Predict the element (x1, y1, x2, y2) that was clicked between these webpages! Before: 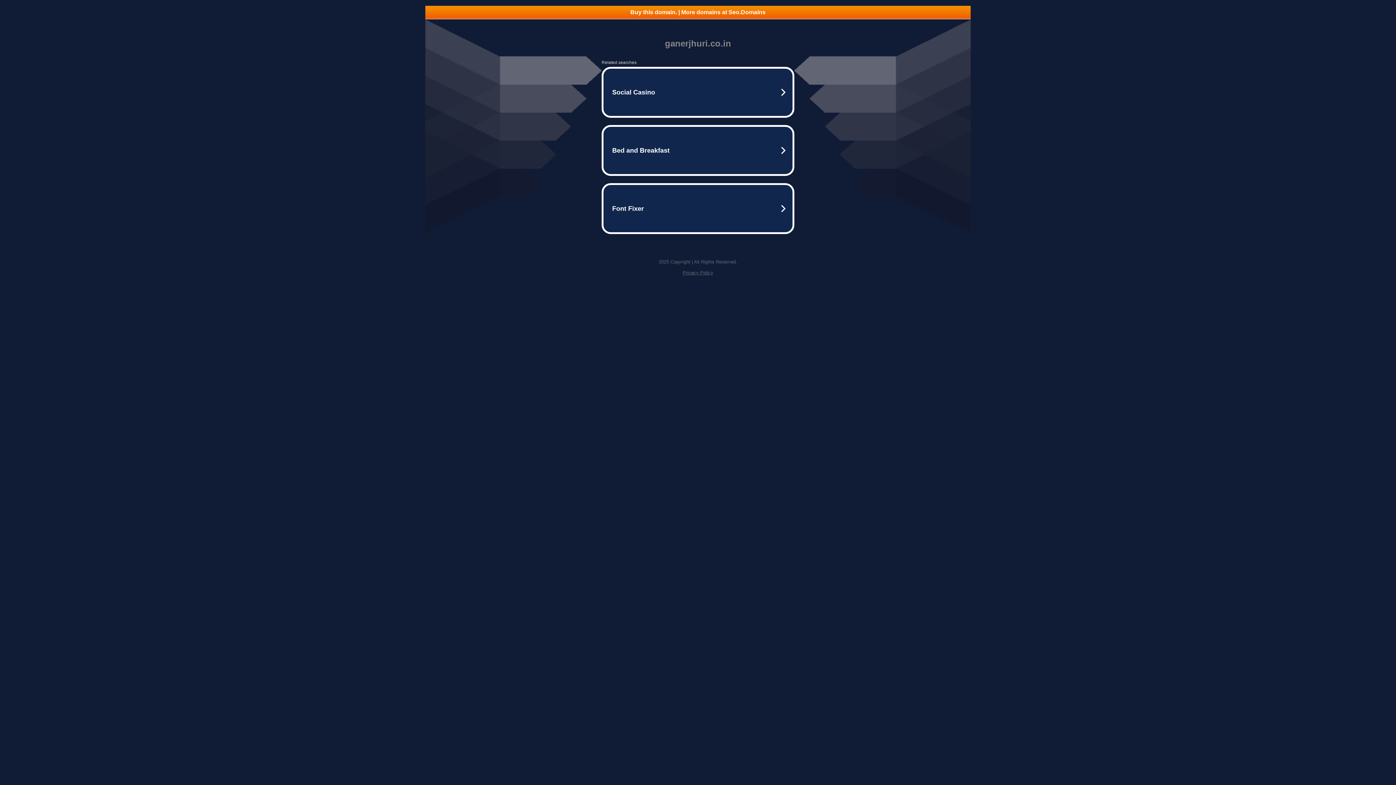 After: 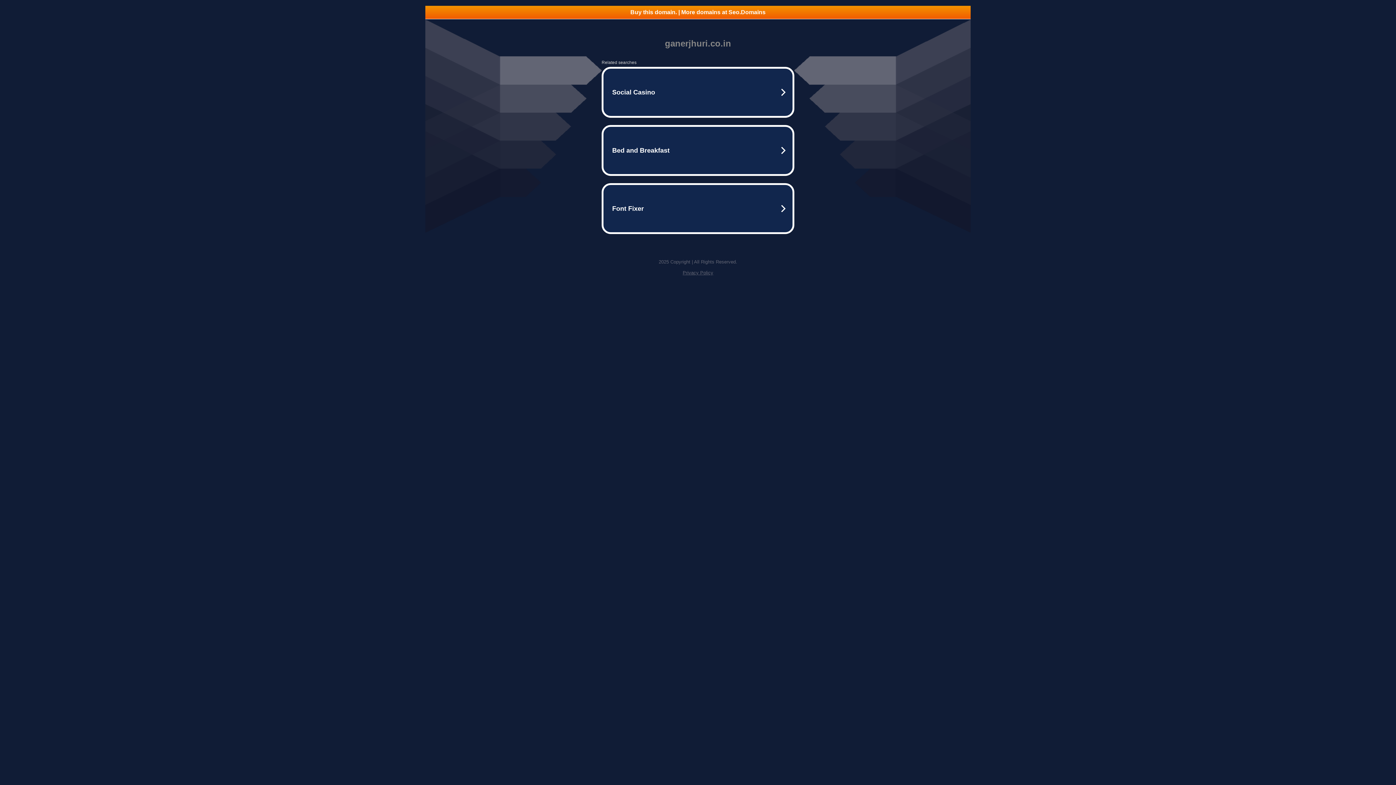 Action: bbox: (682, 270, 713, 275) label: Privacy Policy